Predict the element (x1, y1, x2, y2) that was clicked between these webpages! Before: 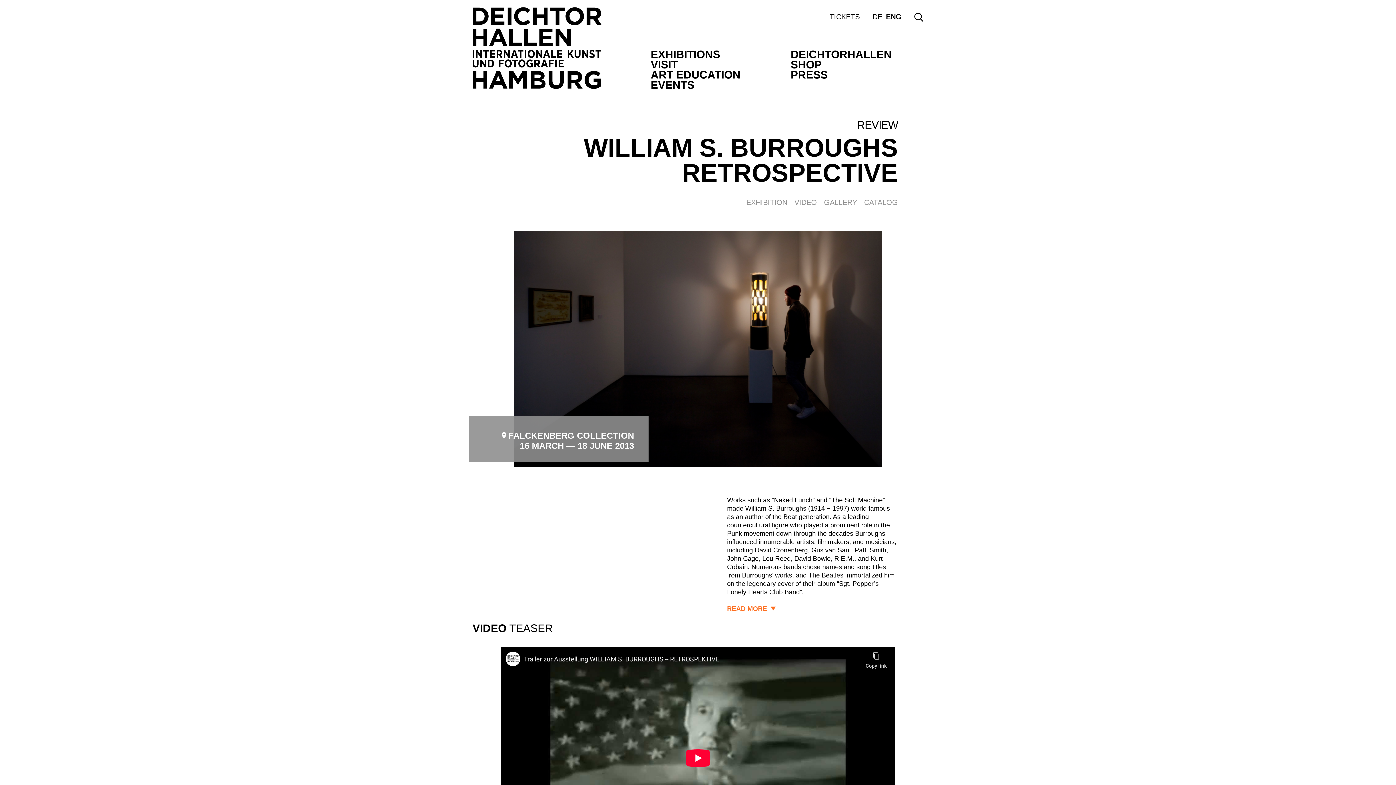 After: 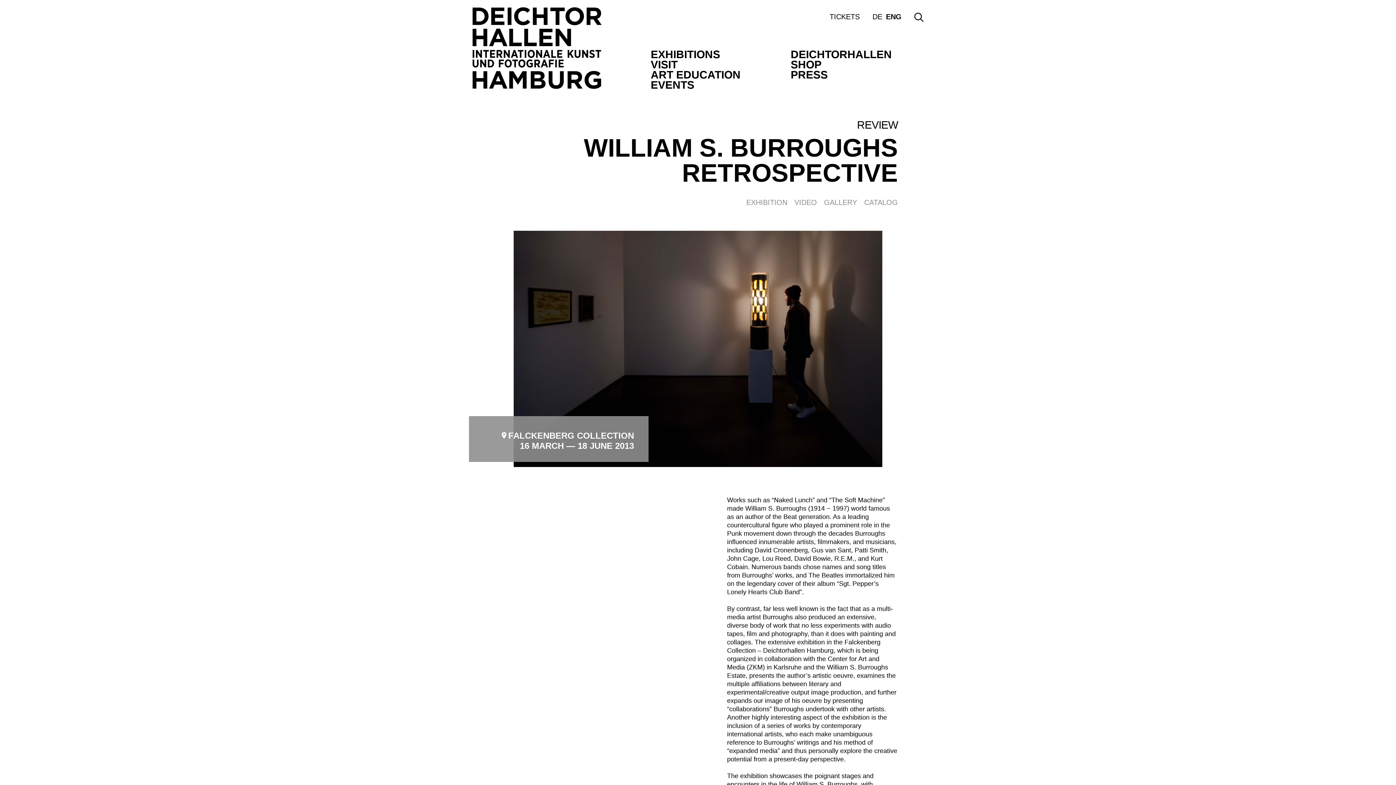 Action: bbox: (727, 605, 775, 612) label: READ MORE